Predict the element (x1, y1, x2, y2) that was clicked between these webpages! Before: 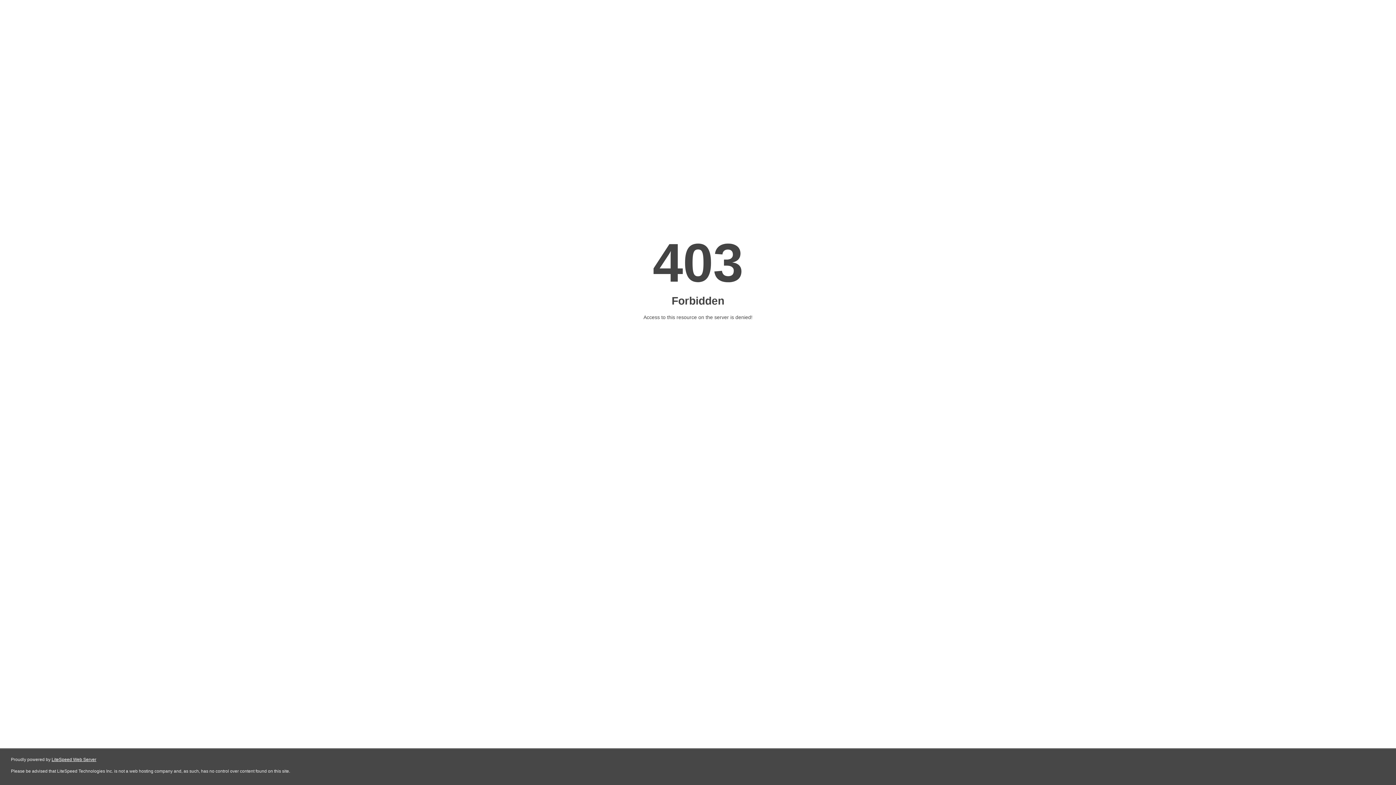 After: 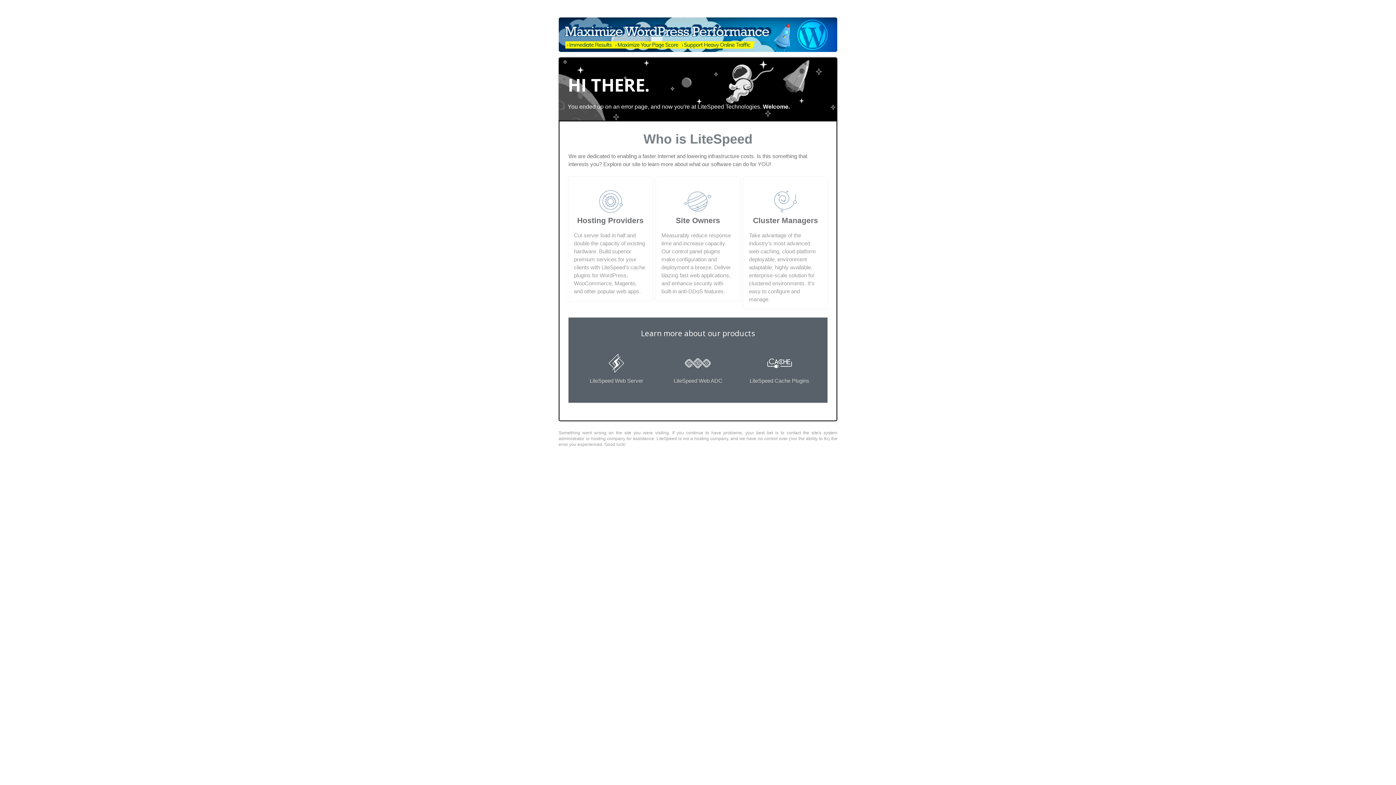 Action: bbox: (51, 757, 96, 762) label: LiteSpeed Web Server